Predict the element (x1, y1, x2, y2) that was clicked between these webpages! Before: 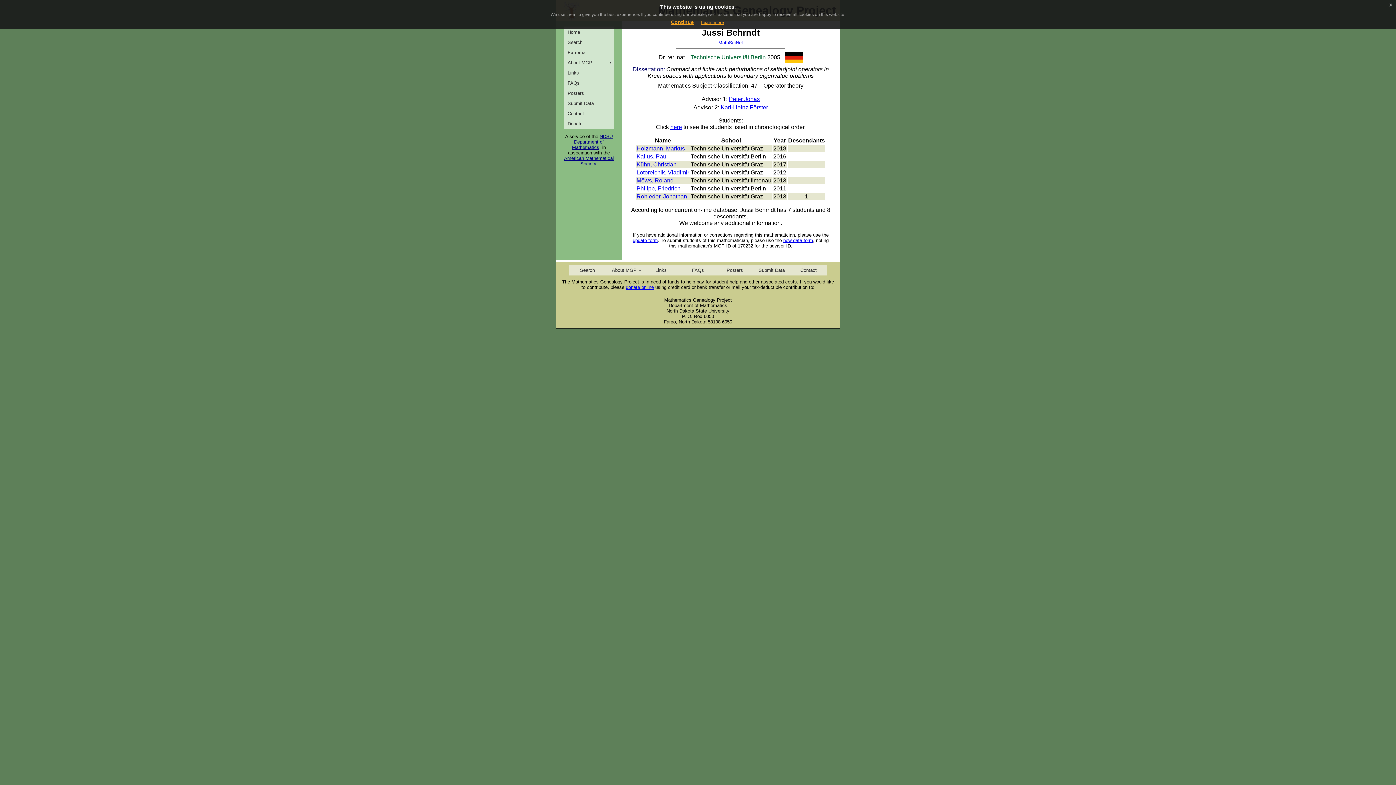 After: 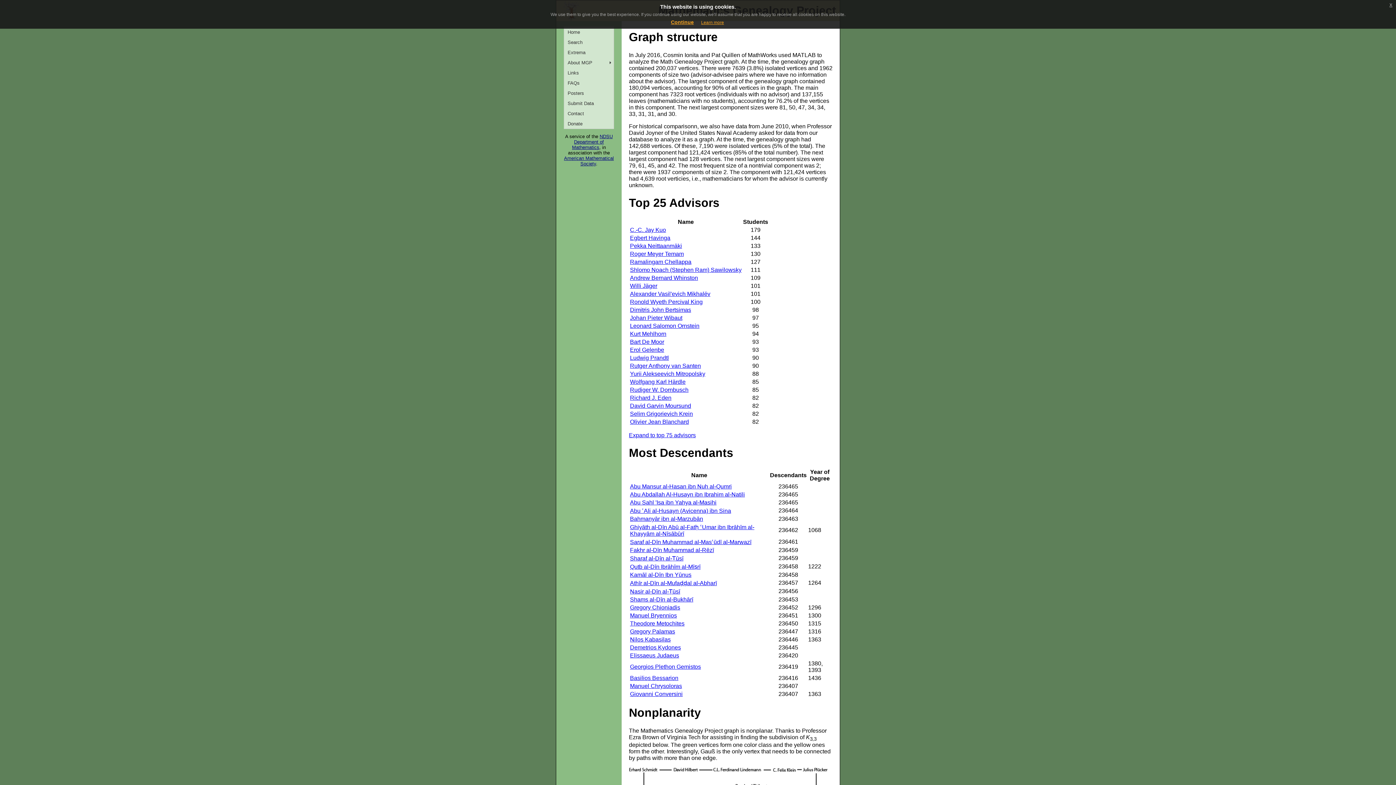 Action: bbox: (564, 47, 613, 57) label: Extrema